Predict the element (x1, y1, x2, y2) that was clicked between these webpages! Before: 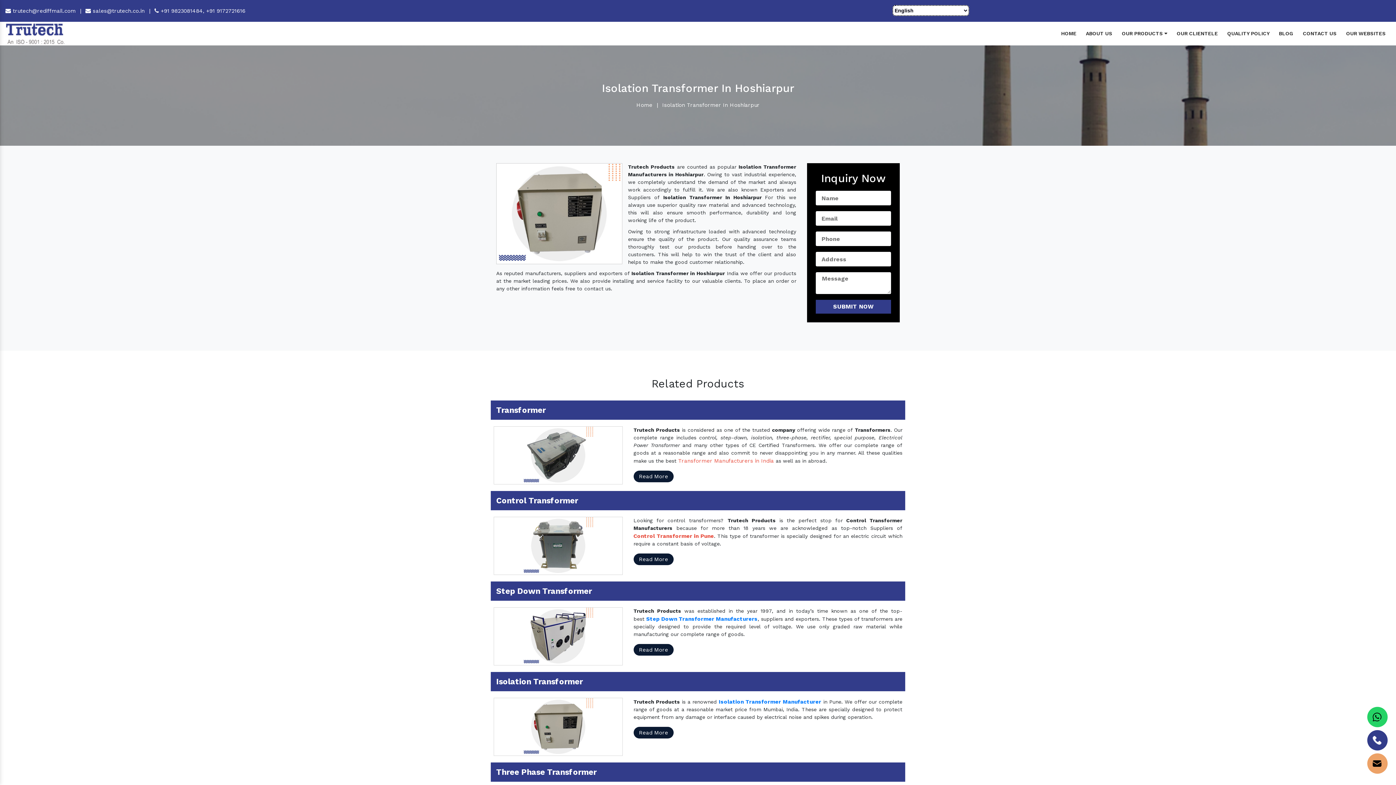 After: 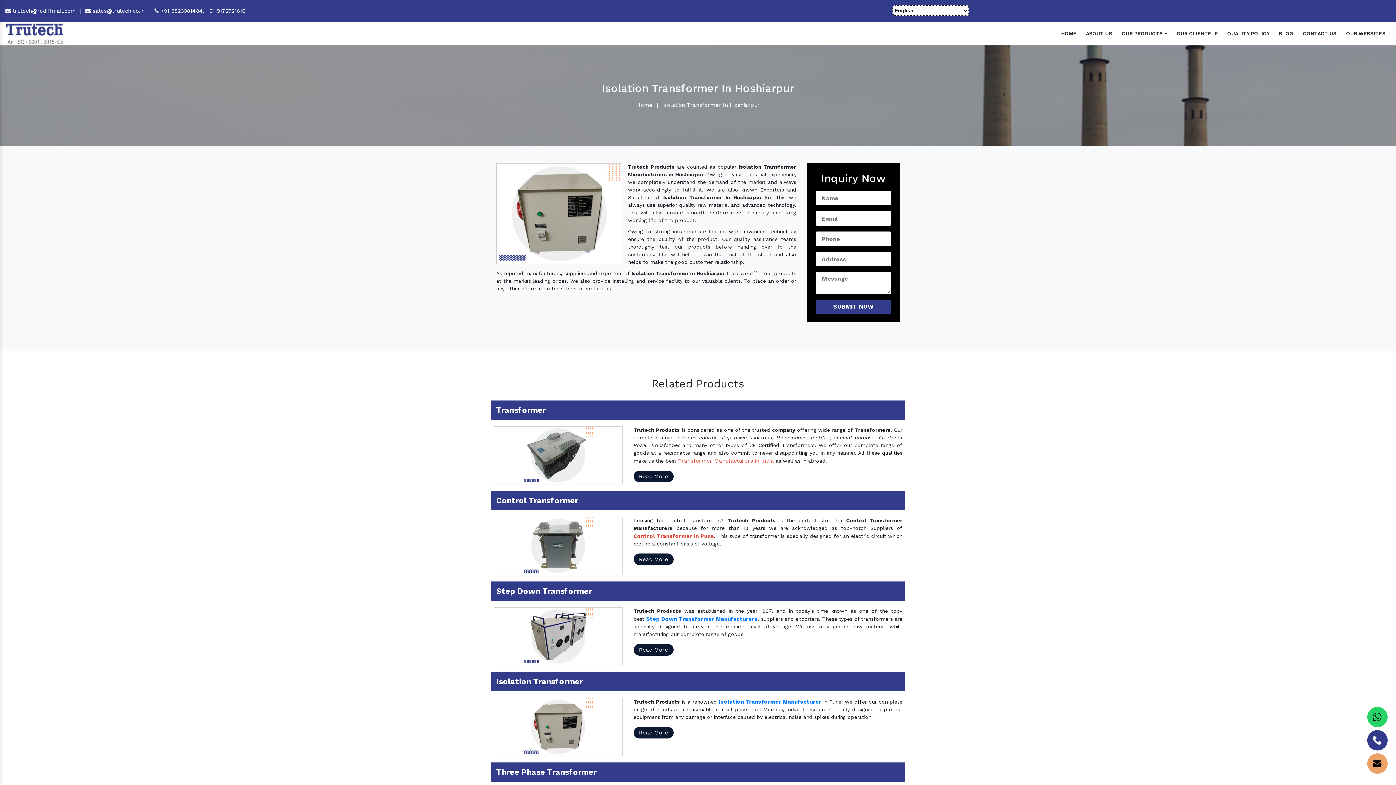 Action: label:  sales@trutech.co.in bbox: (85, 7, 144, 14)